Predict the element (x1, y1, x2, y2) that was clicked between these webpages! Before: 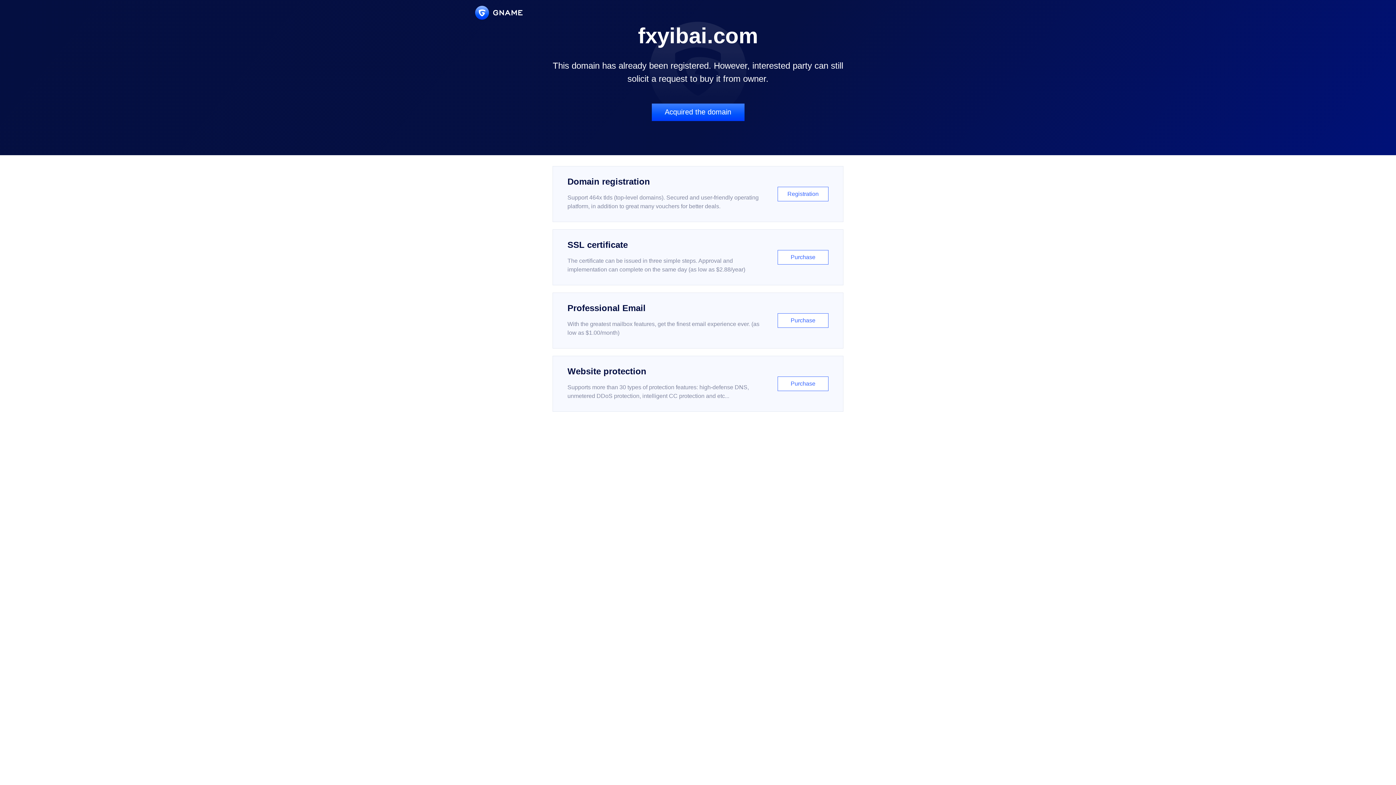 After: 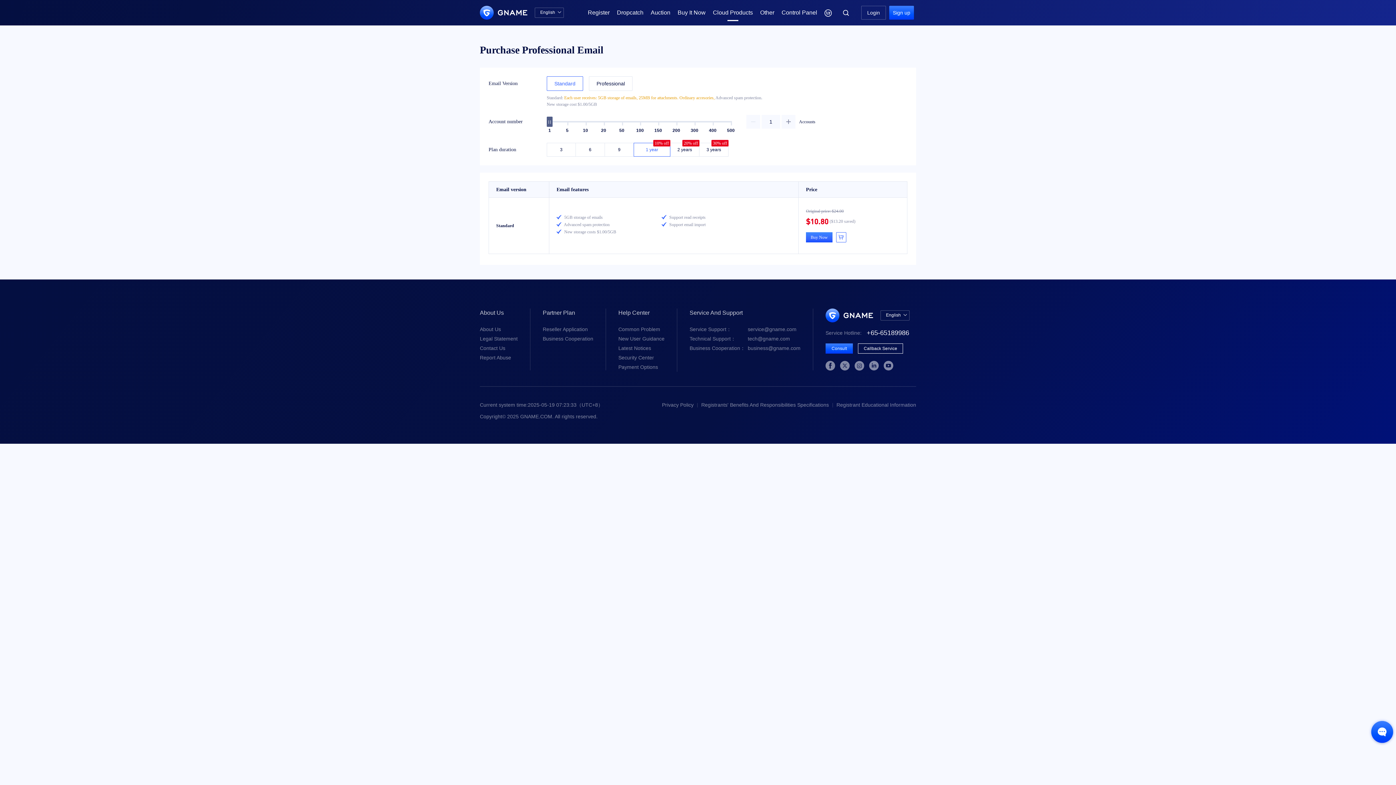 Action: label: Professional Email

With the greatest mailbox features, get the finest email experience ever. (as low as $1.00/month)

Purchase bbox: (552, 292, 843, 348)